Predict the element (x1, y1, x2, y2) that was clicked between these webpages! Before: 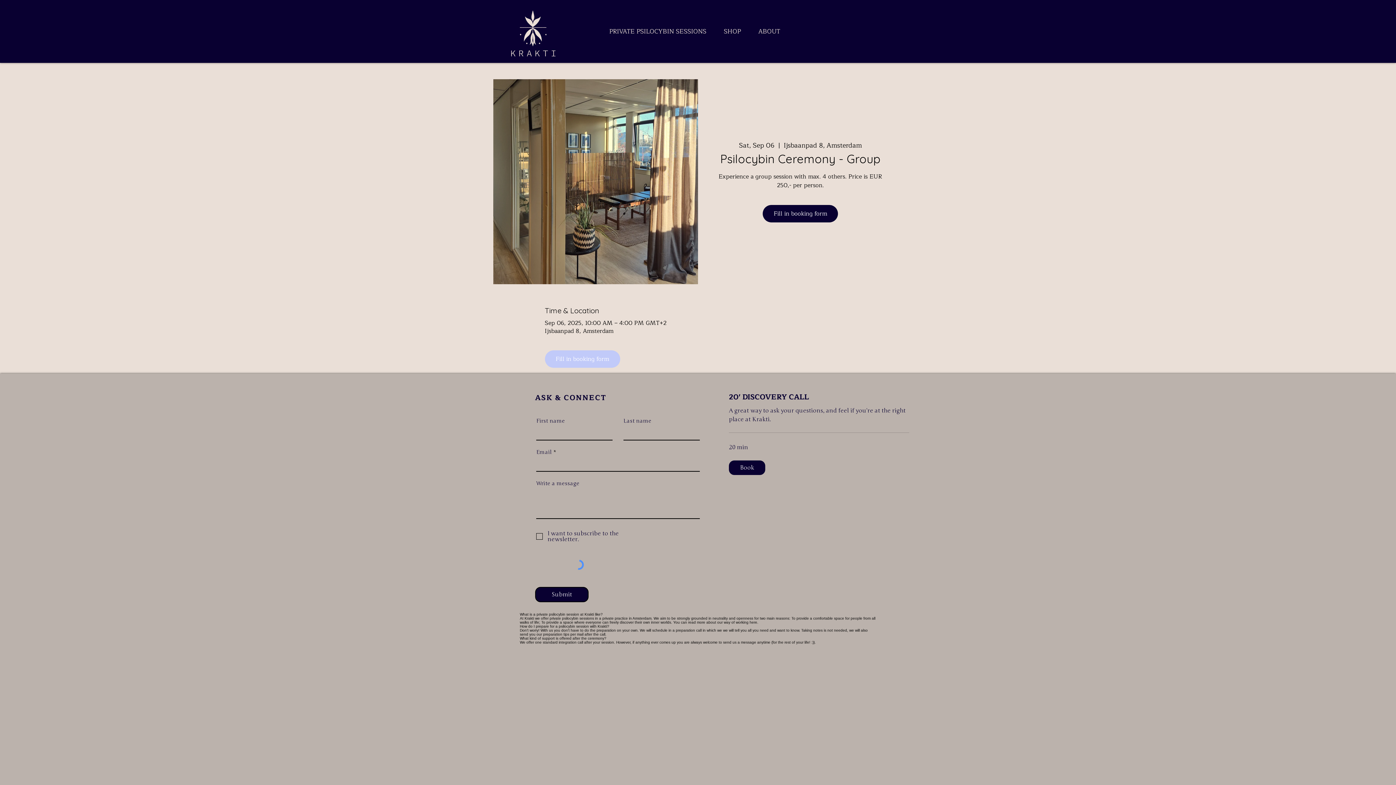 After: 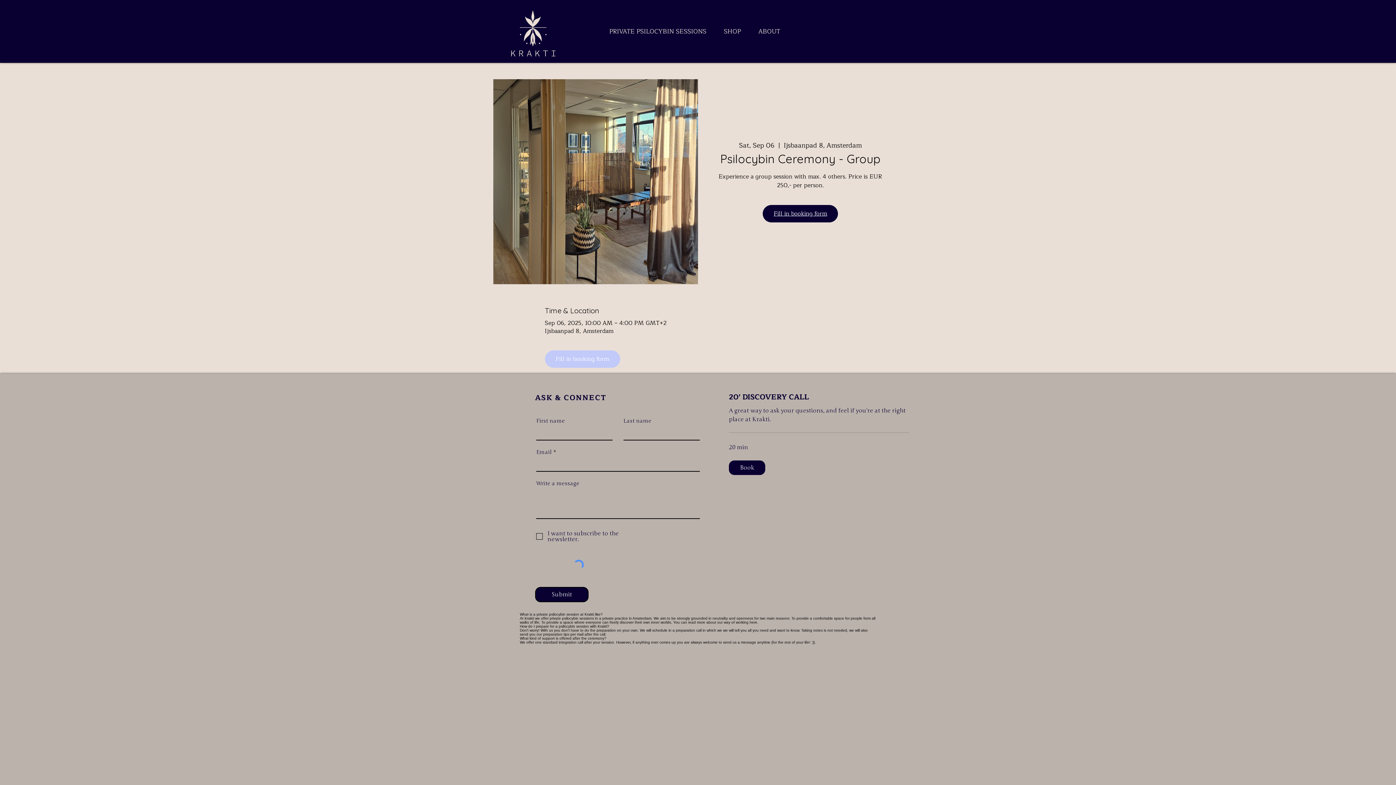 Action: bbox: (763, 205, 838, 222) label: Fill in booking form